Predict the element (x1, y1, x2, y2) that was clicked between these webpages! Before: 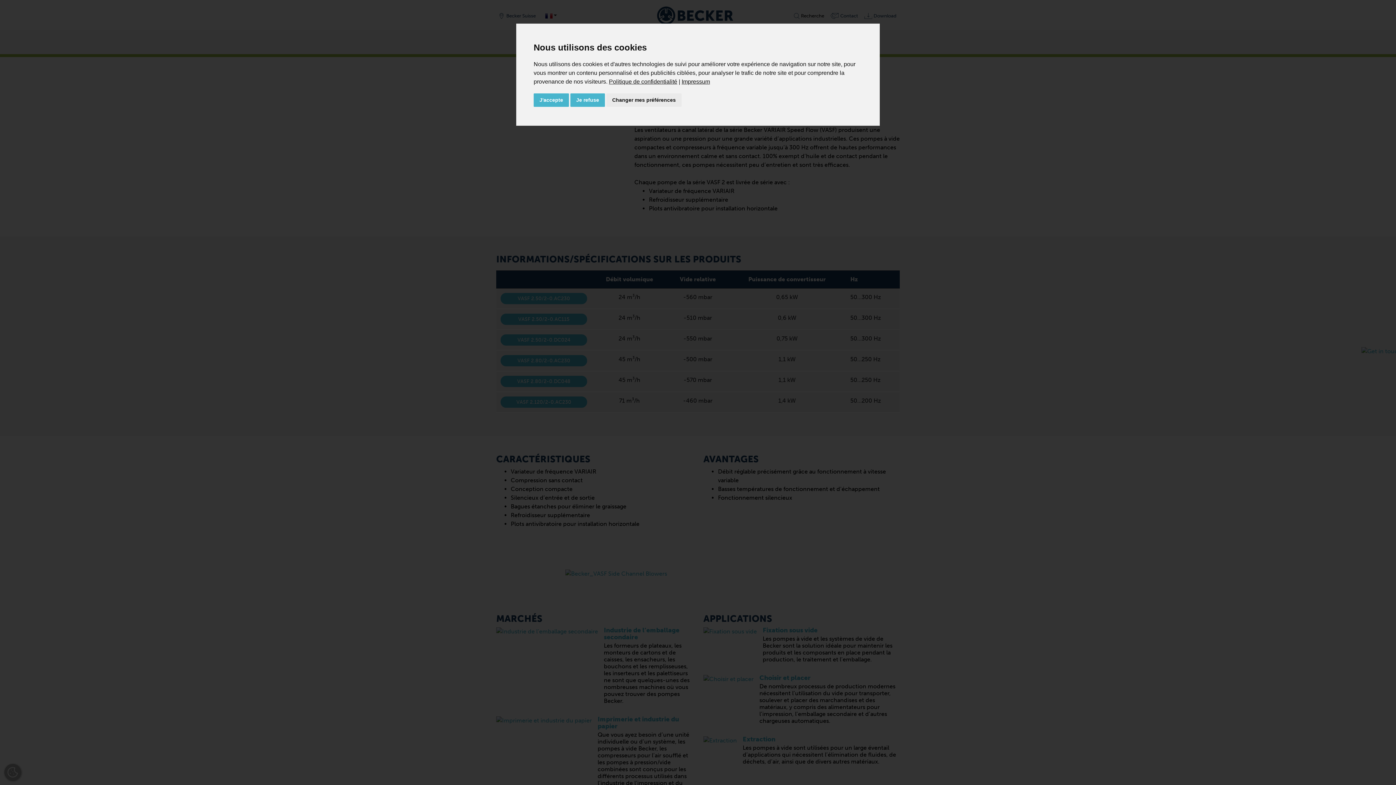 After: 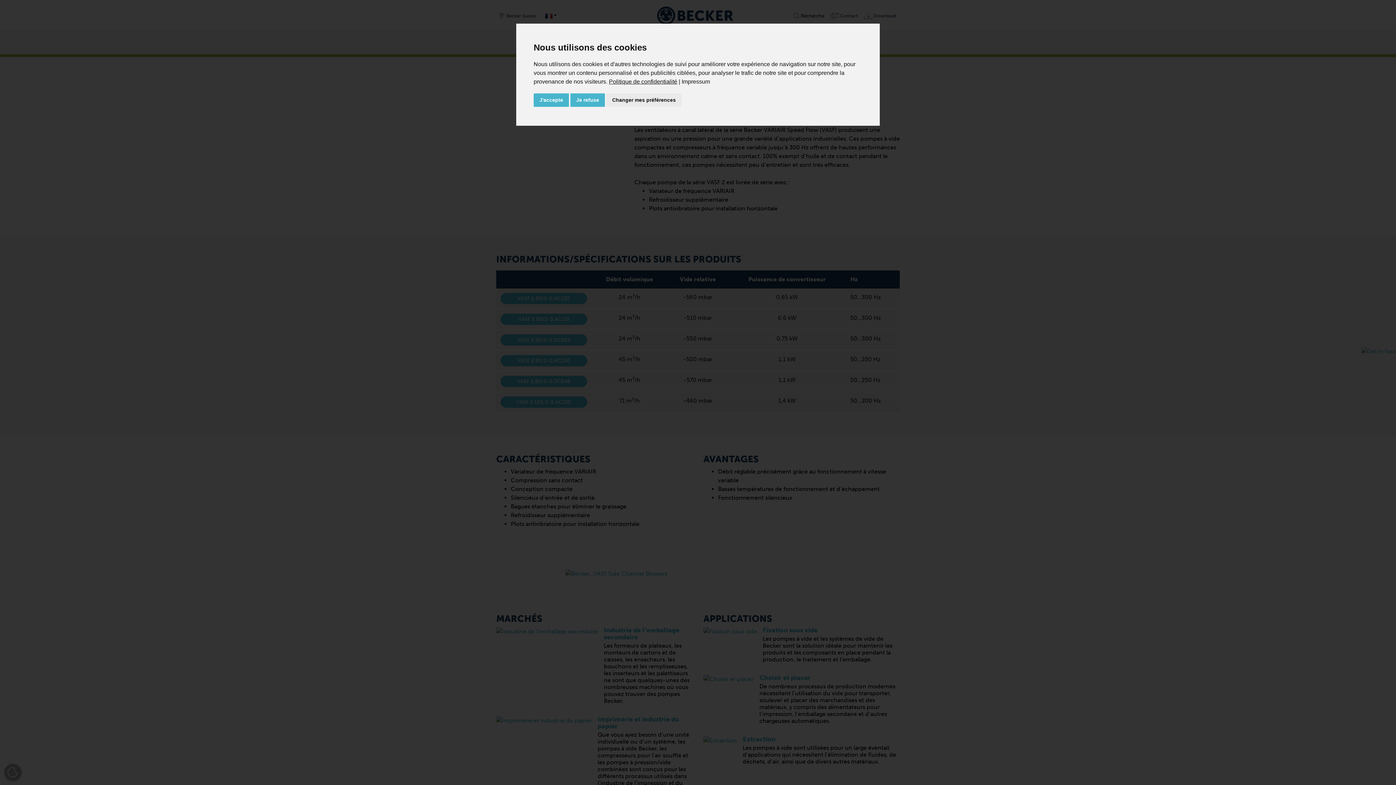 Action: label: Impressum bbox: (681, 78, 710, 84)